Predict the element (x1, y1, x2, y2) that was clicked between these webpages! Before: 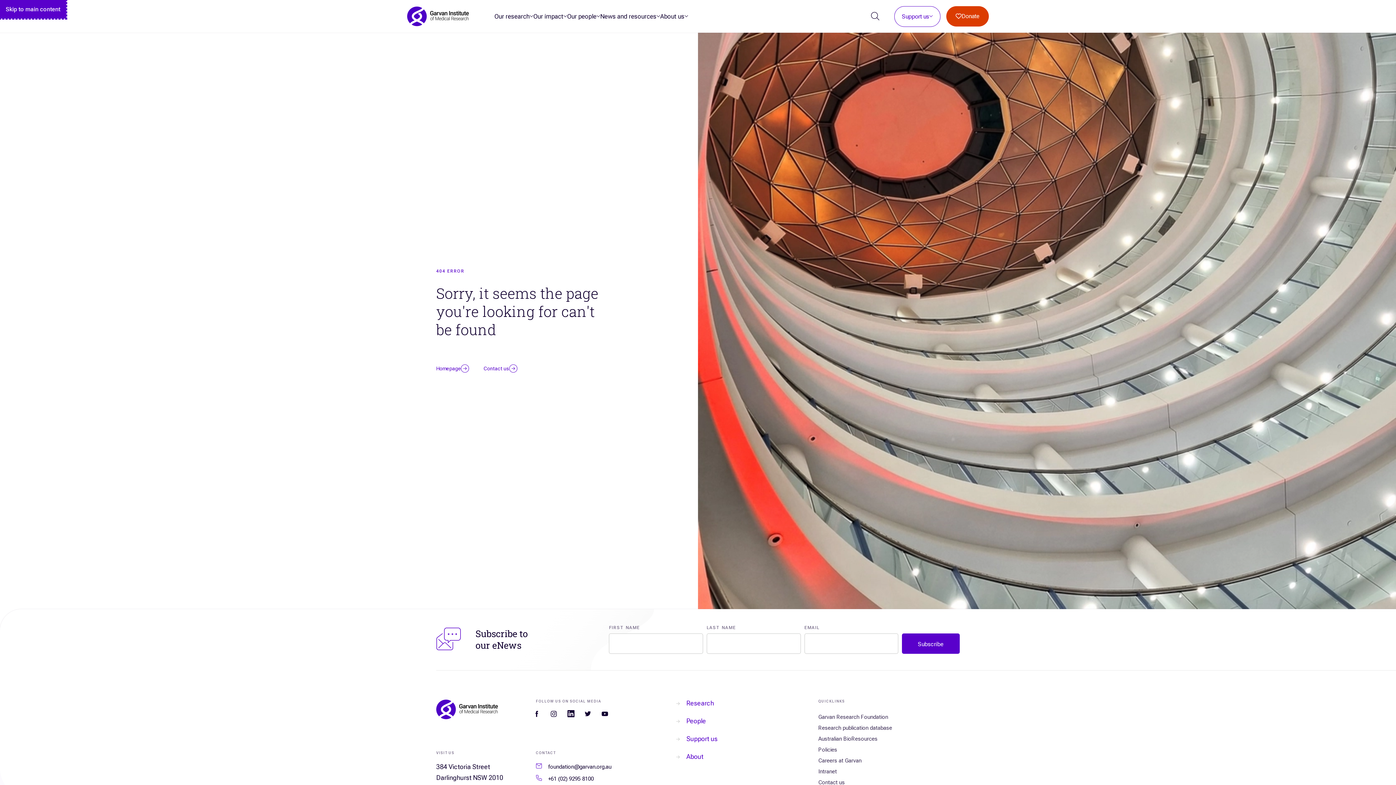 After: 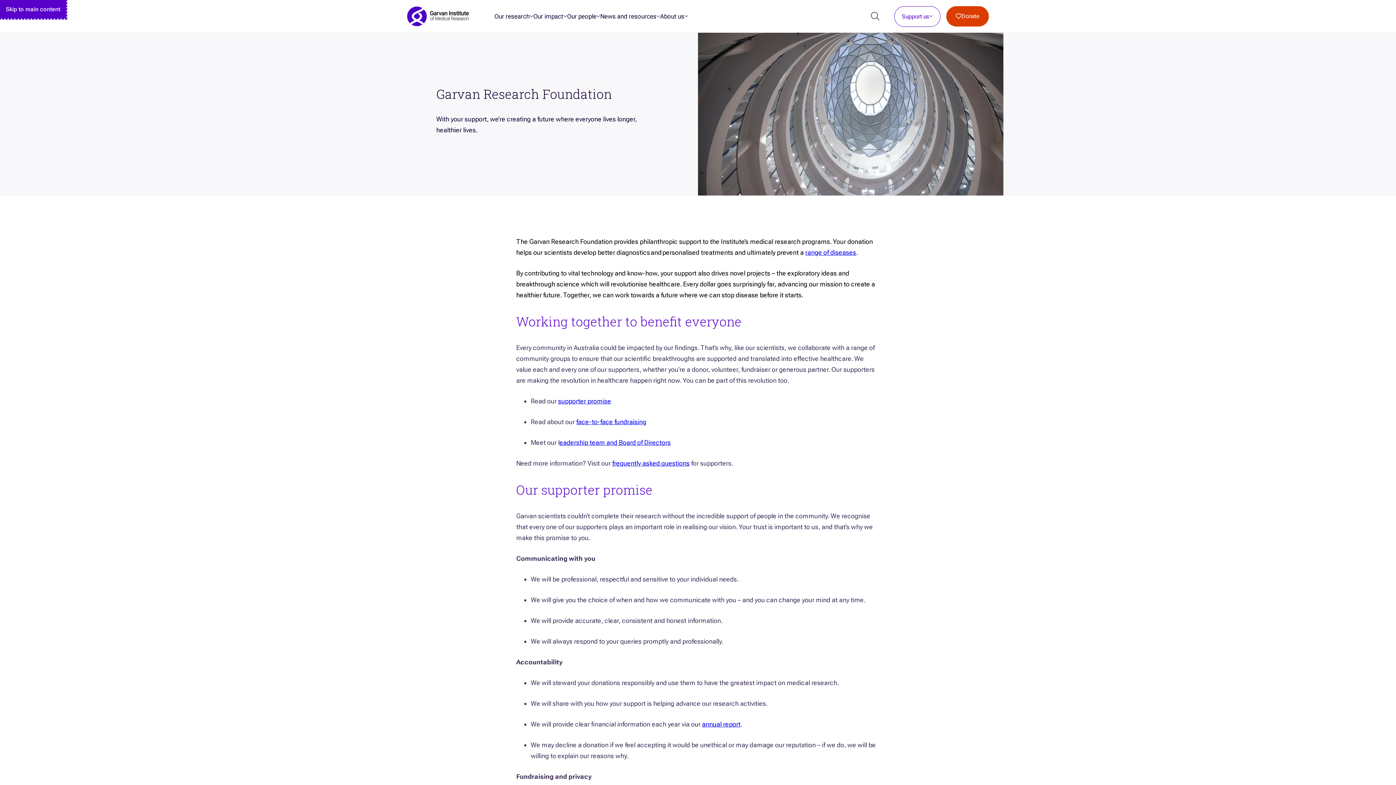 Action: bbox: (818, 714, 888, 720) label: Garvan Research Foundation